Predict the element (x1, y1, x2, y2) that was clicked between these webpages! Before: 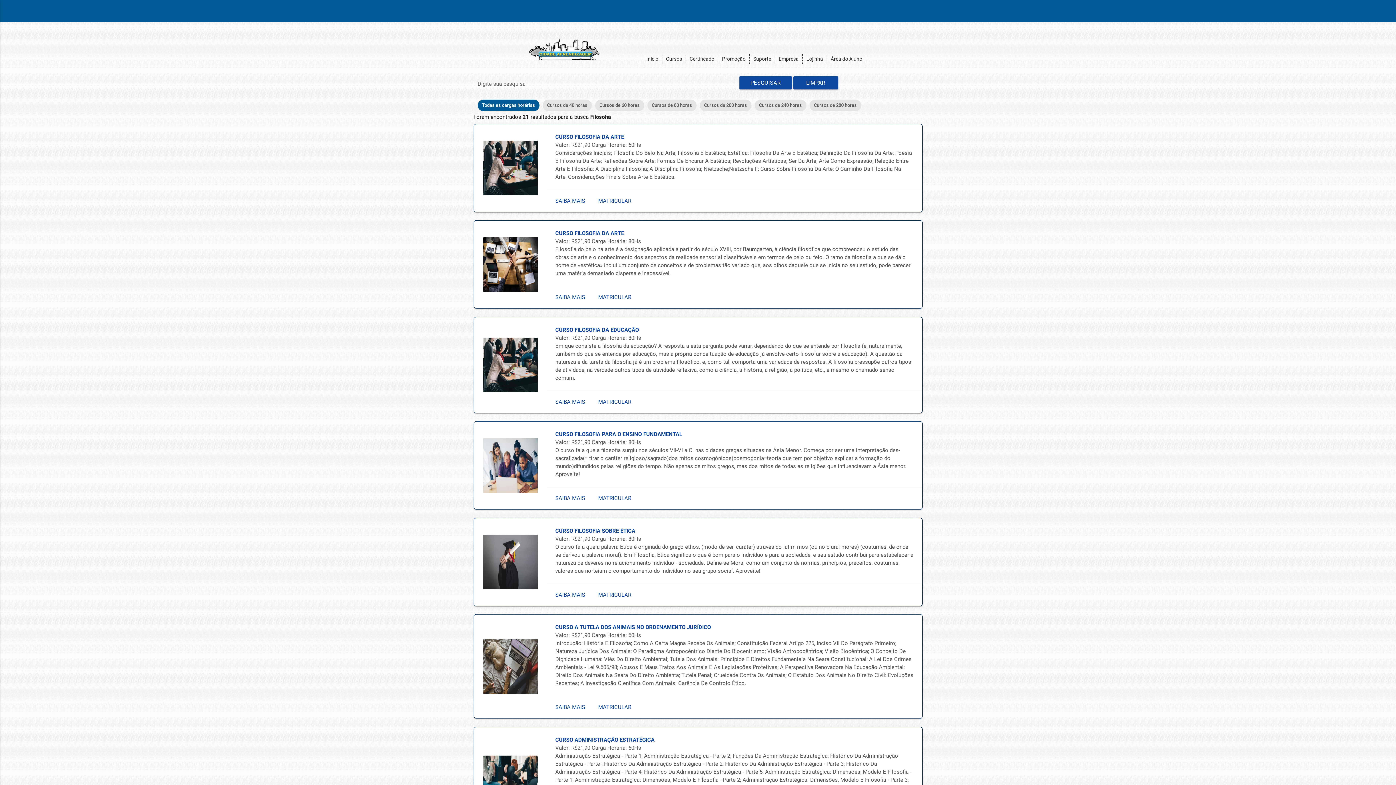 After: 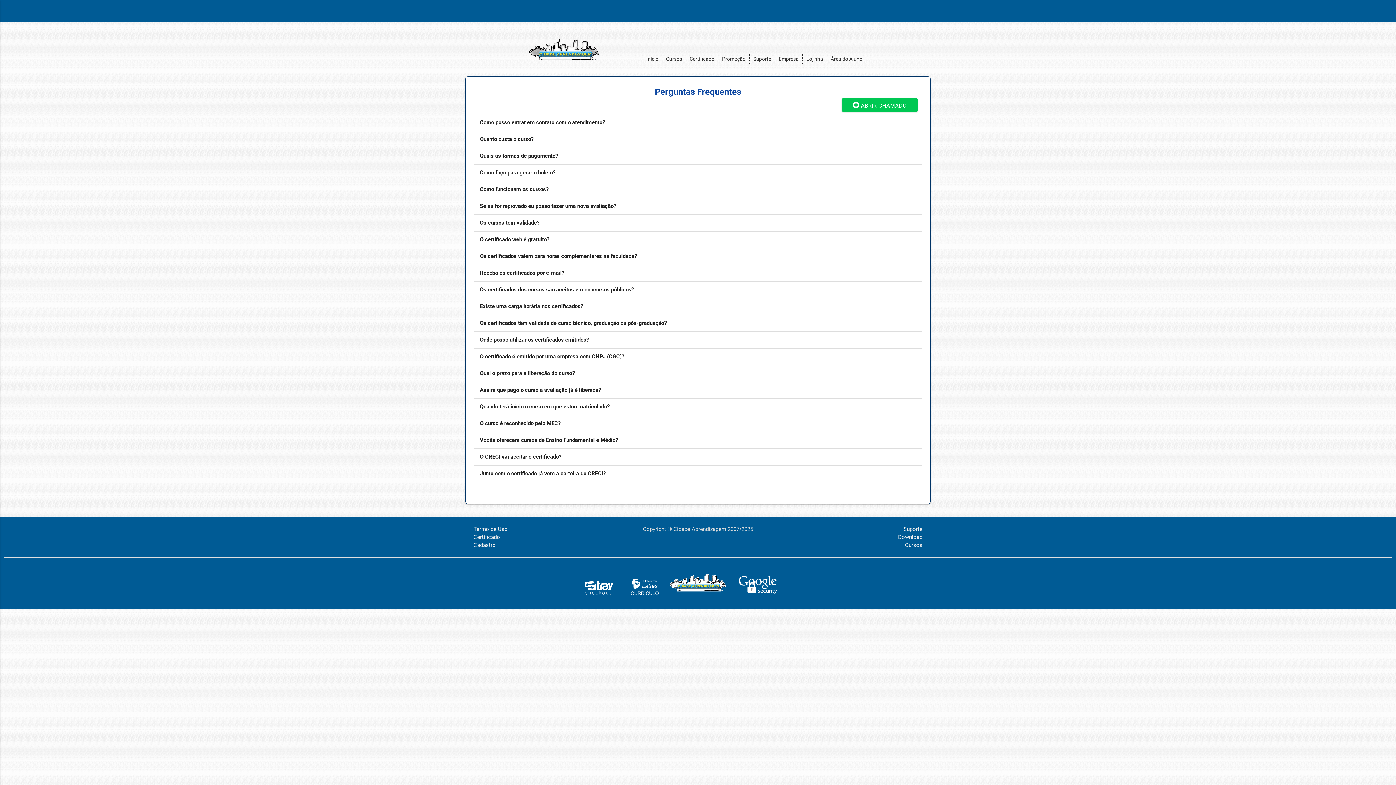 Action: label: Suporte bbox: (749, 54, 775, 63)